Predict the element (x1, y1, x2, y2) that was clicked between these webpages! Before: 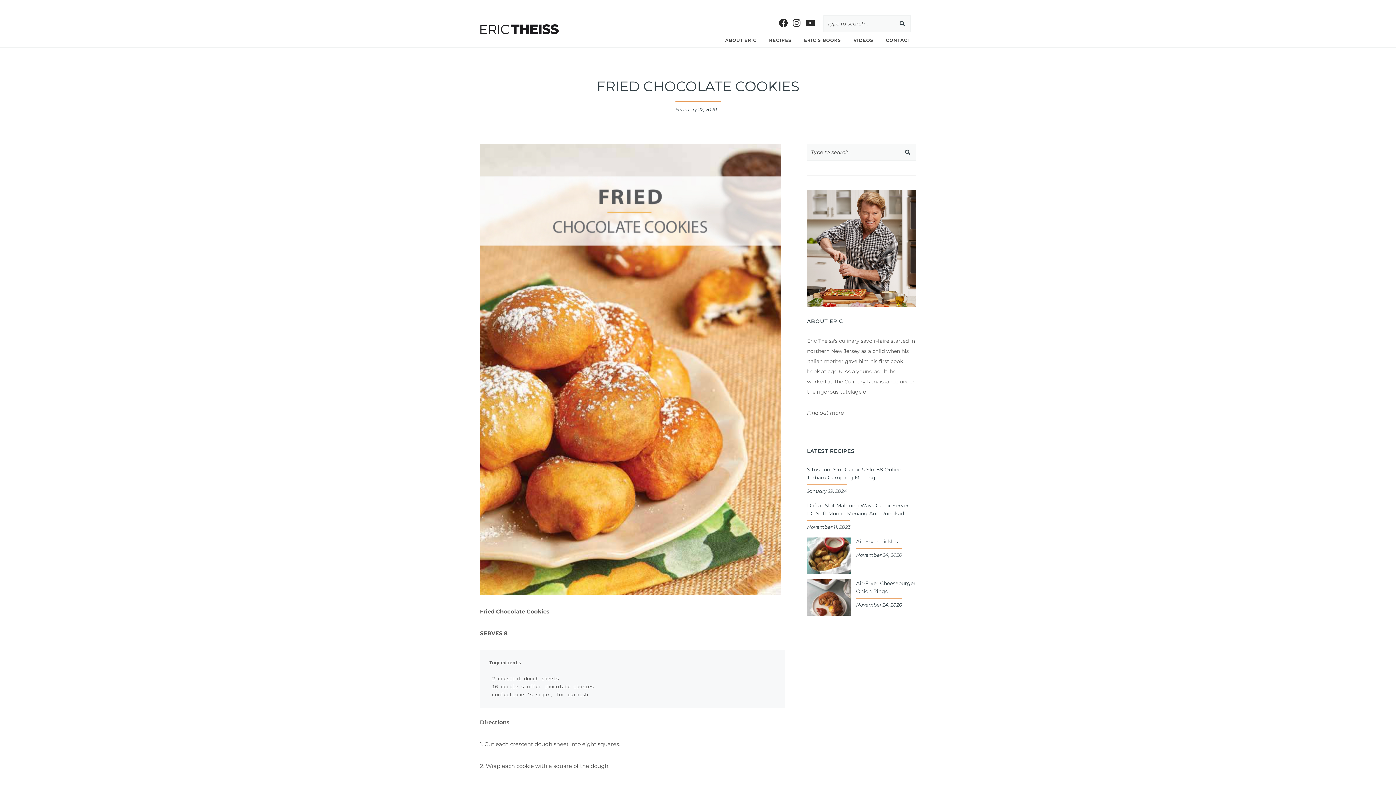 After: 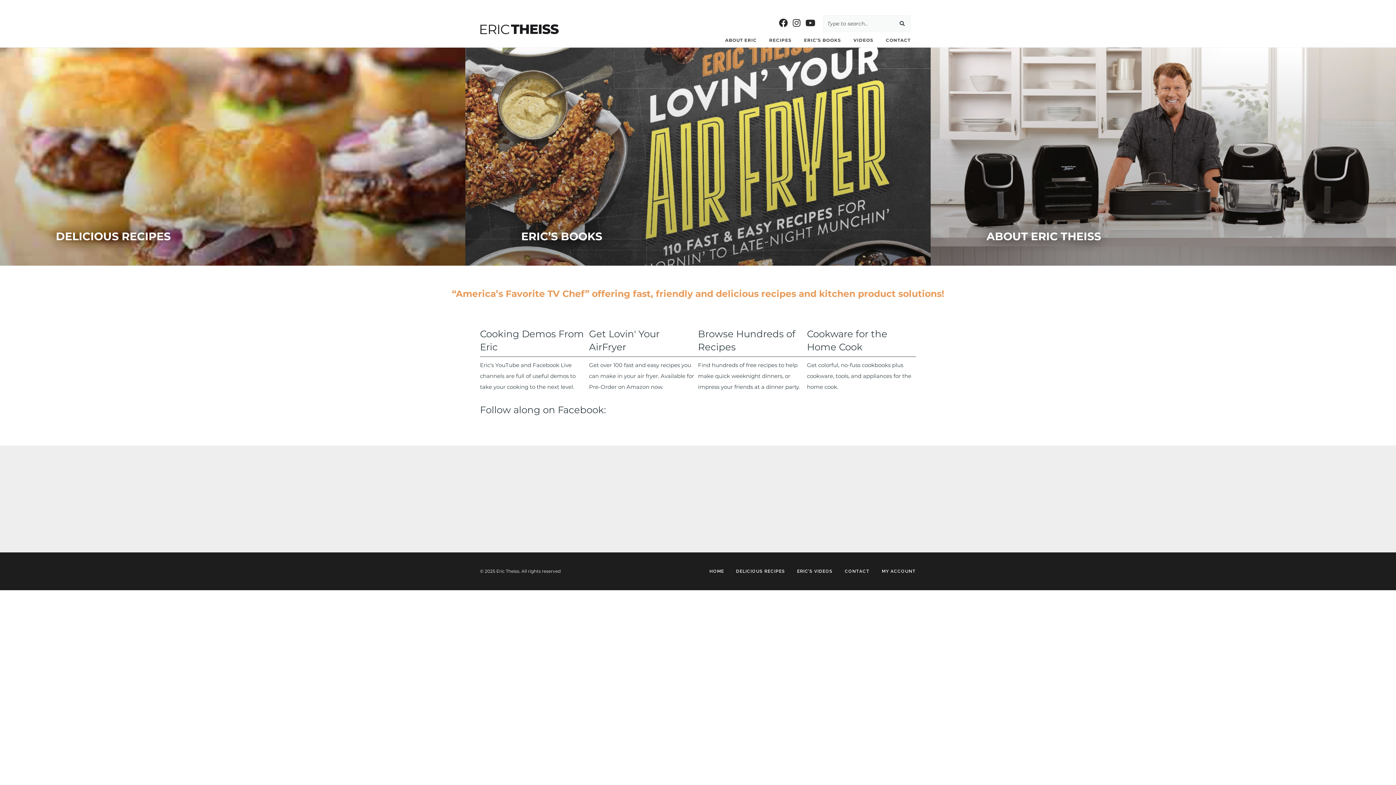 Action: bbox: (480, 28, 559, 35)